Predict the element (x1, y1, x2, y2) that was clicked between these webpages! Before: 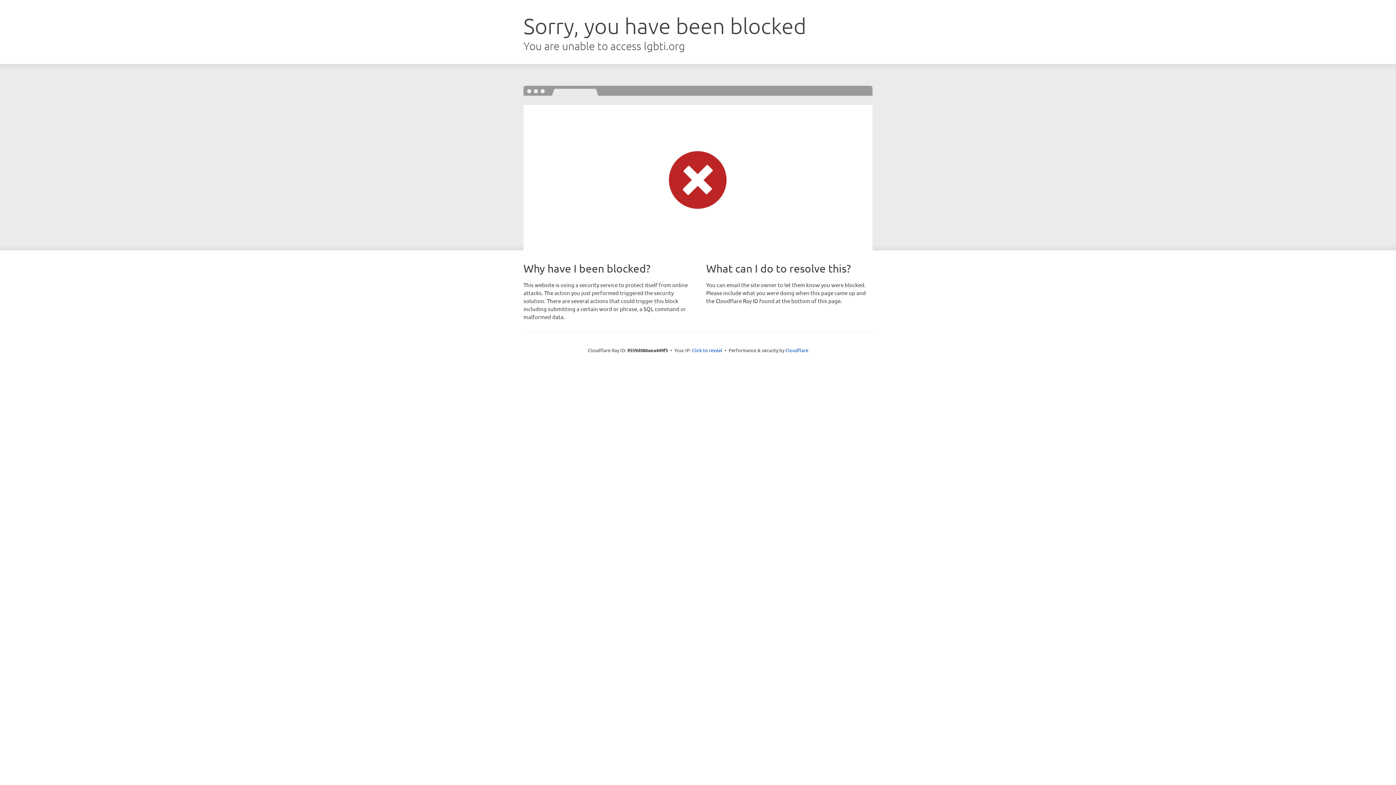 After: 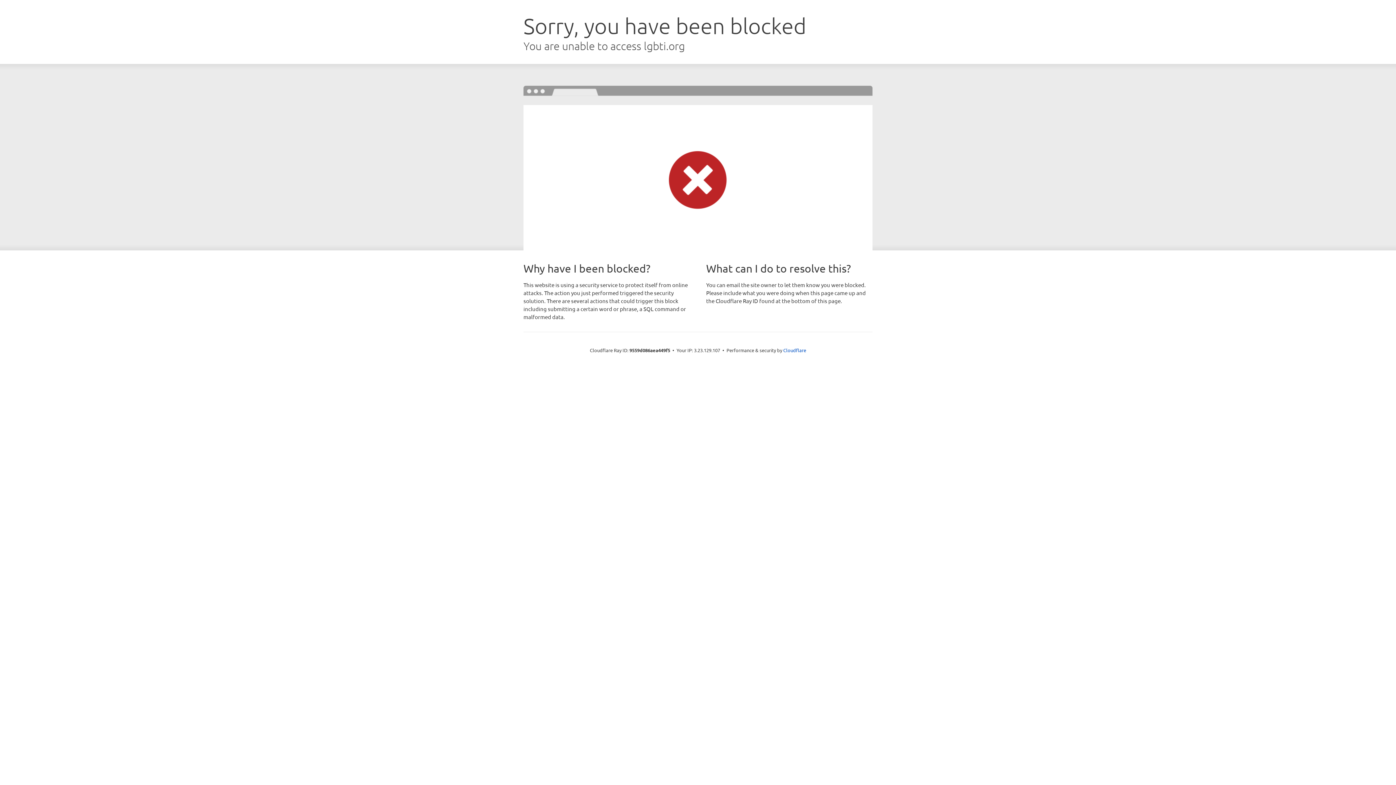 Action: label: Click to reveal bbox: (692, 346, 722, 353)